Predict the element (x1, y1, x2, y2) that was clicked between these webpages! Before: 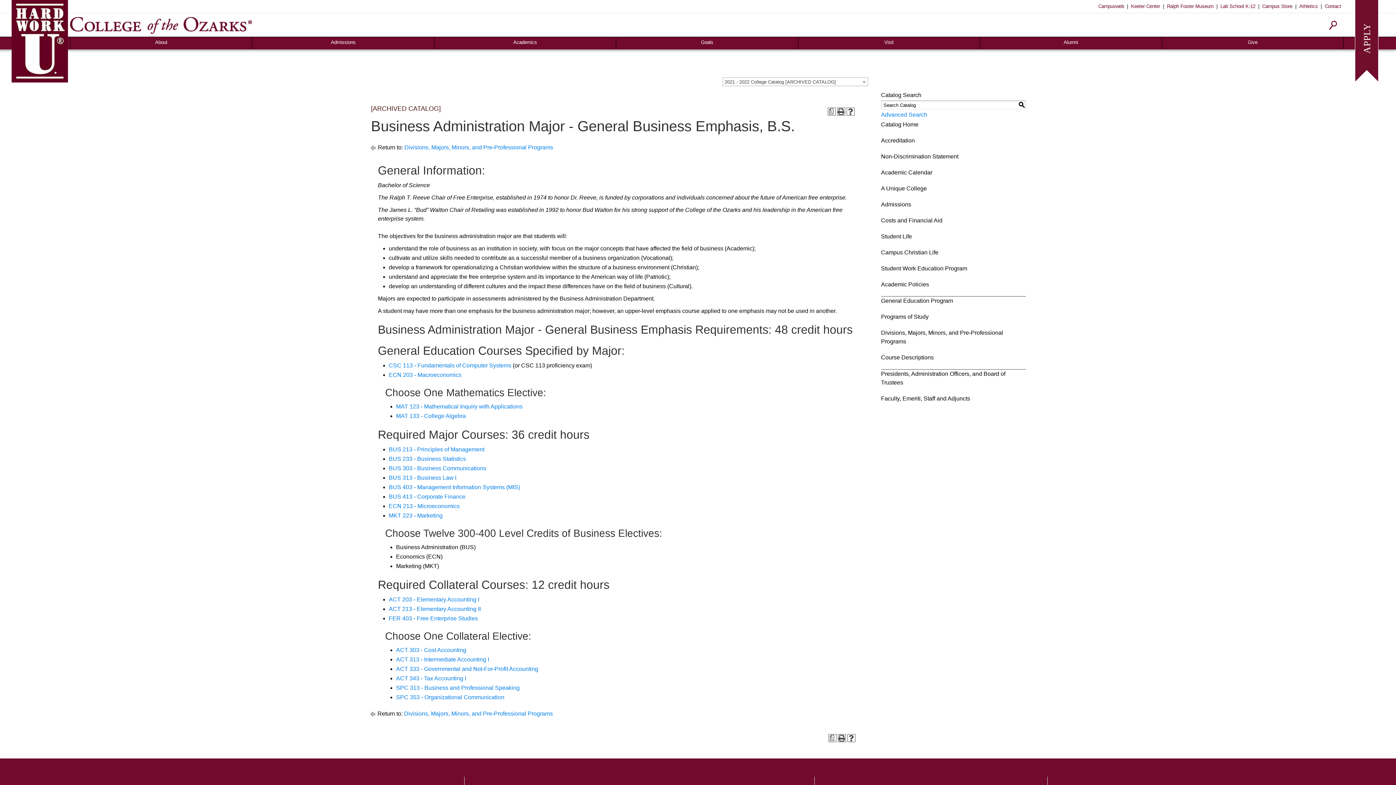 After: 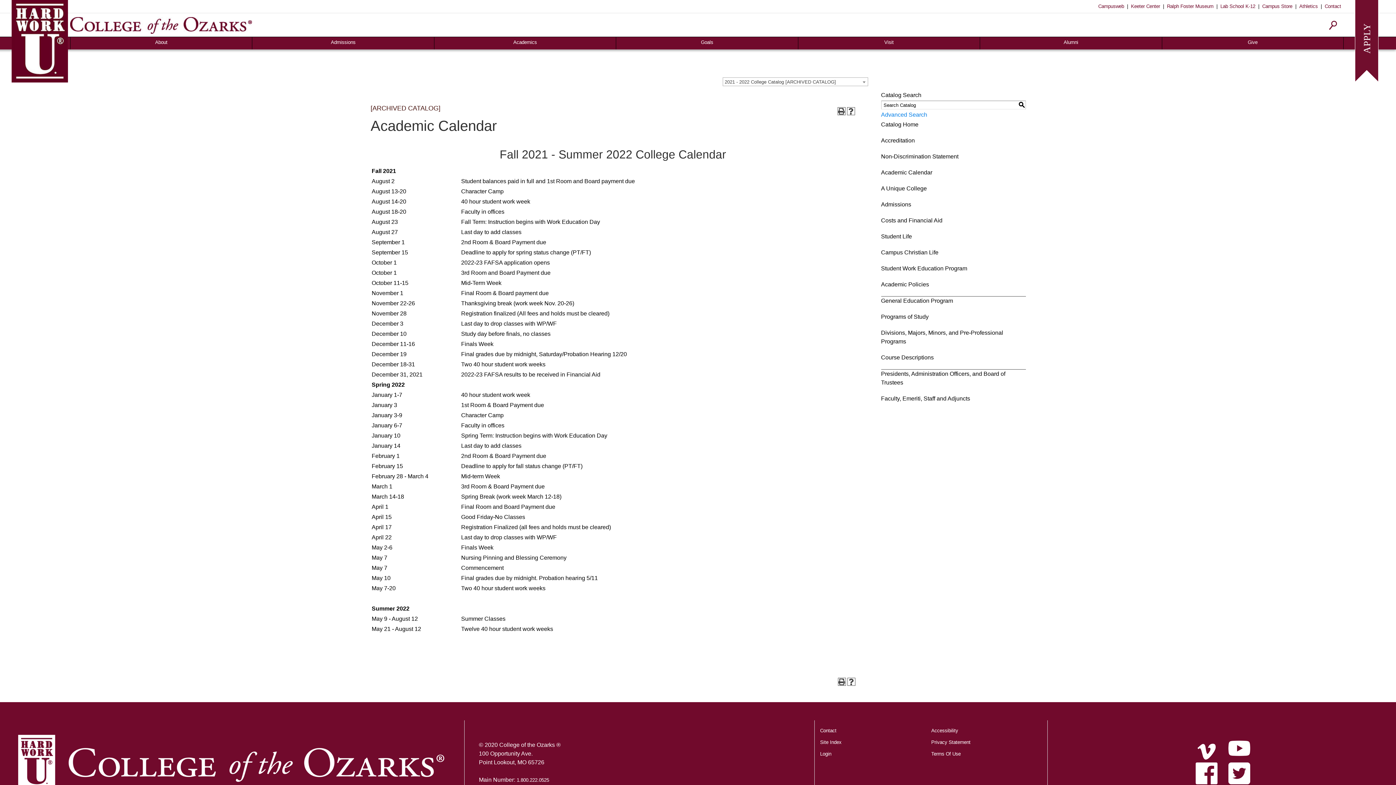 Action: label: Academic Calendar bbox: (881, 168, 1026, 177)